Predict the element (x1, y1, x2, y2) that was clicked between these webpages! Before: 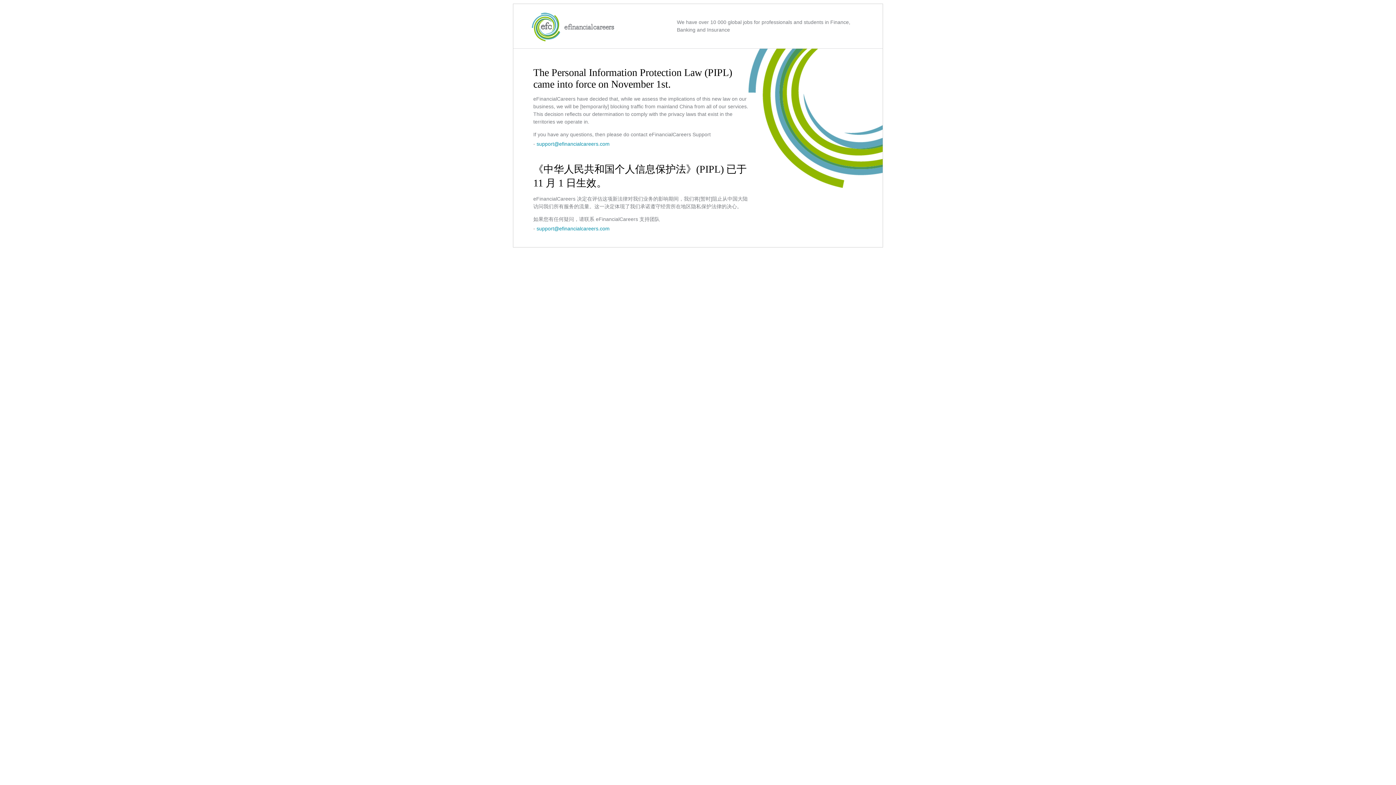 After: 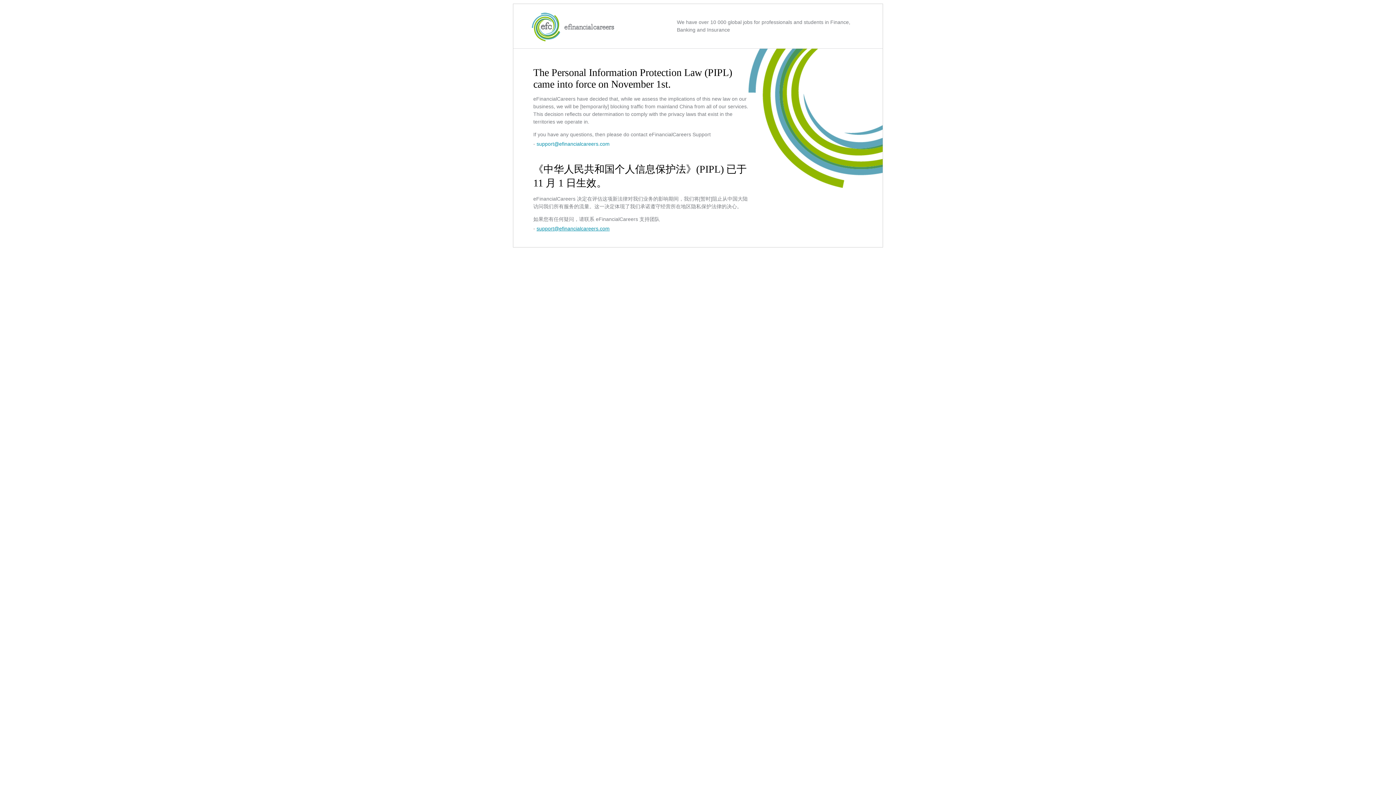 Action: label: support@efinancialcareers.com bbox: (536, 225, 609, 231)